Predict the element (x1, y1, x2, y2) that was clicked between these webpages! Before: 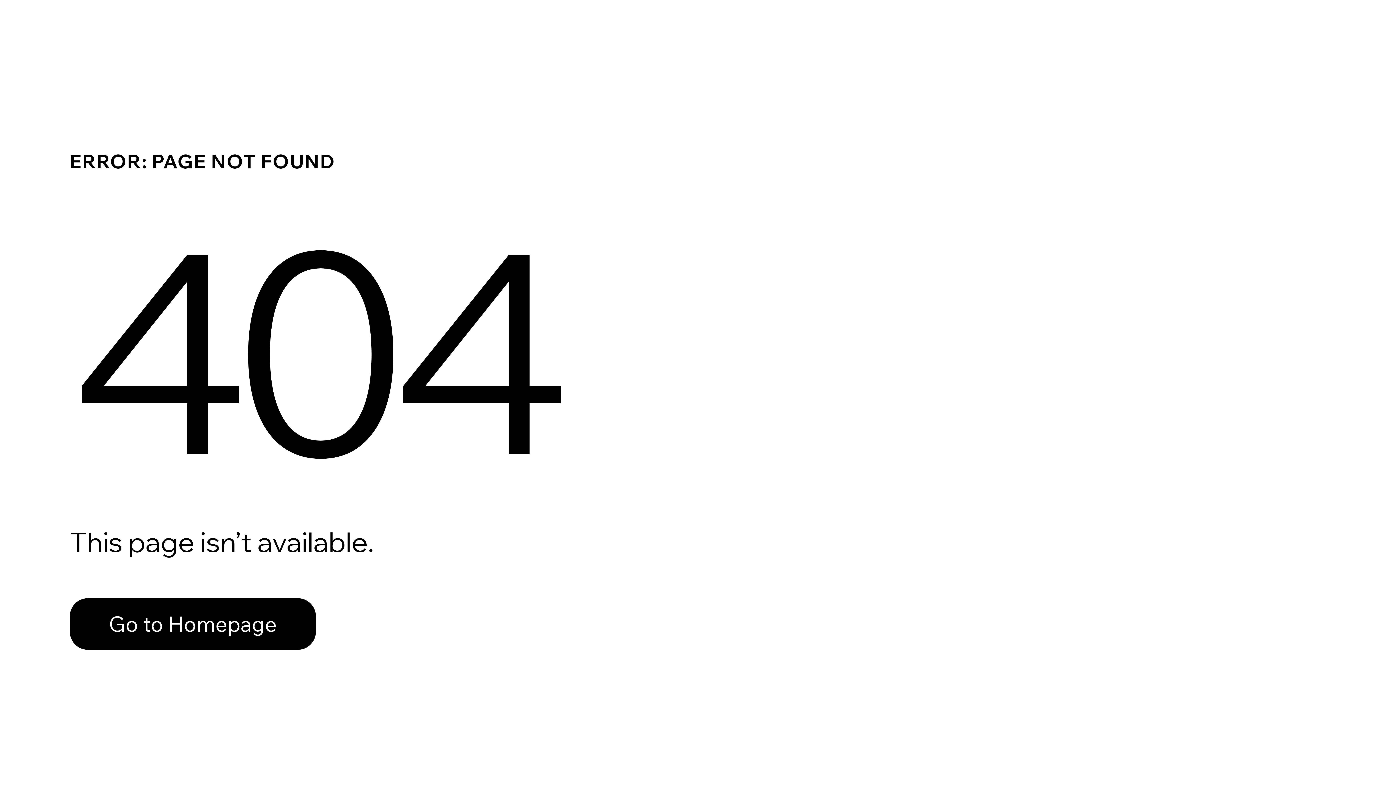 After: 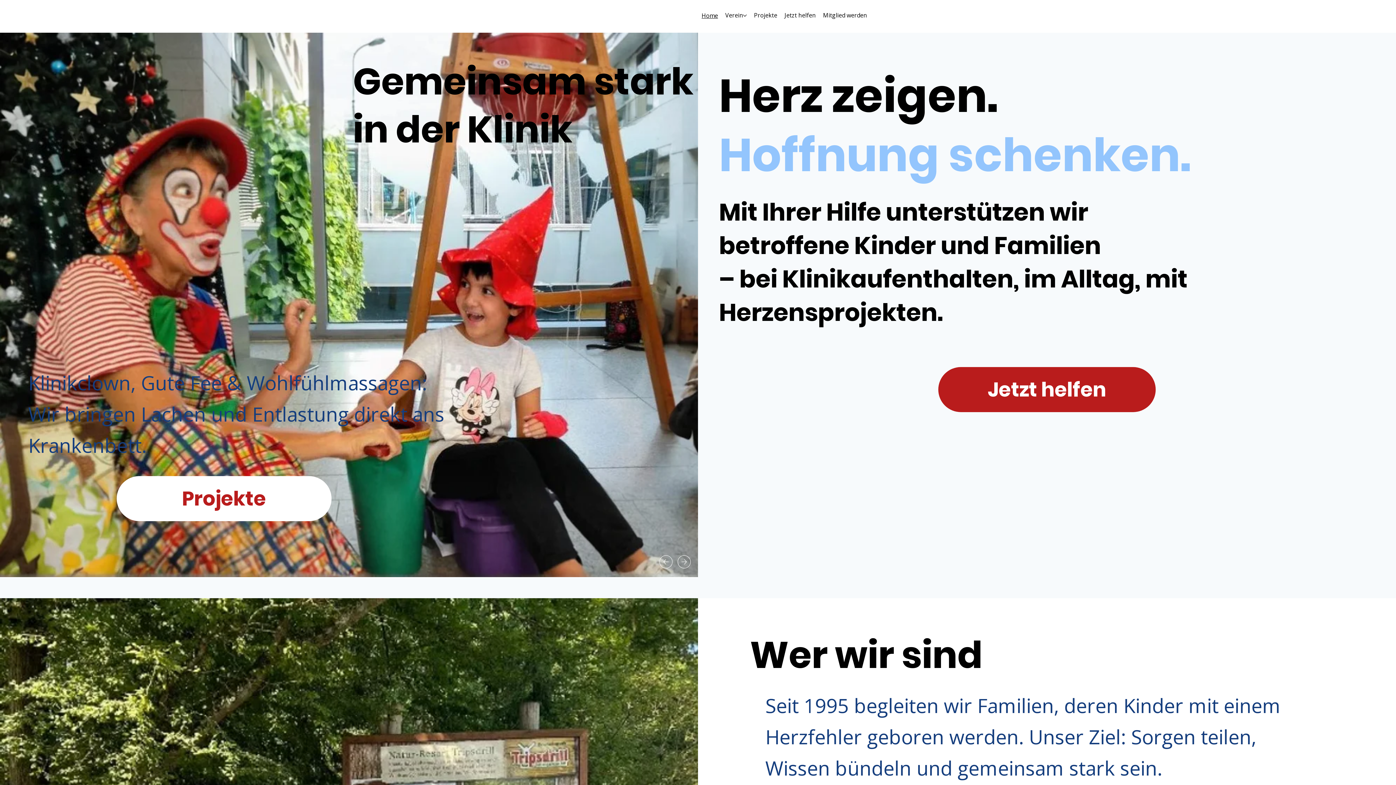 Action: label: Go to Homepage bbox: (69, 582, 768, 659)